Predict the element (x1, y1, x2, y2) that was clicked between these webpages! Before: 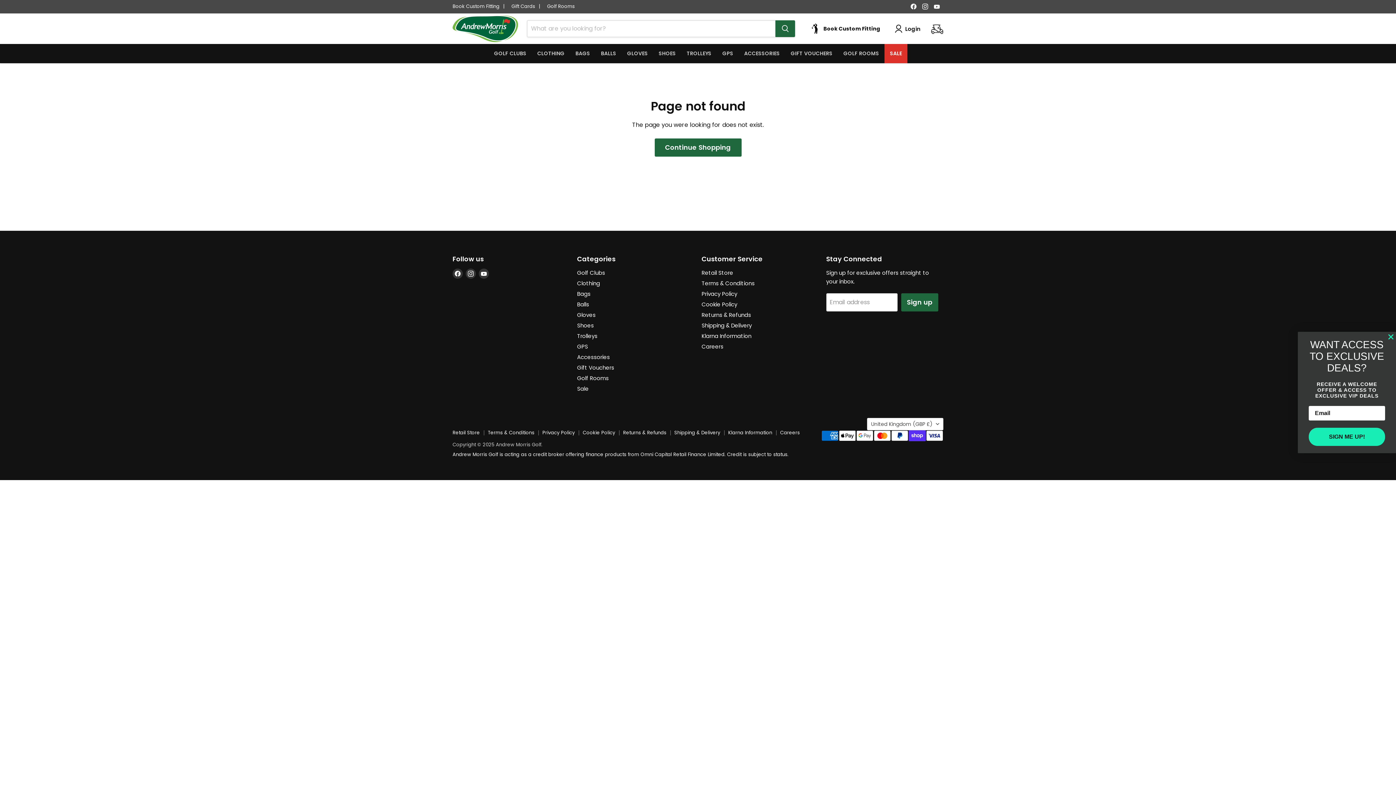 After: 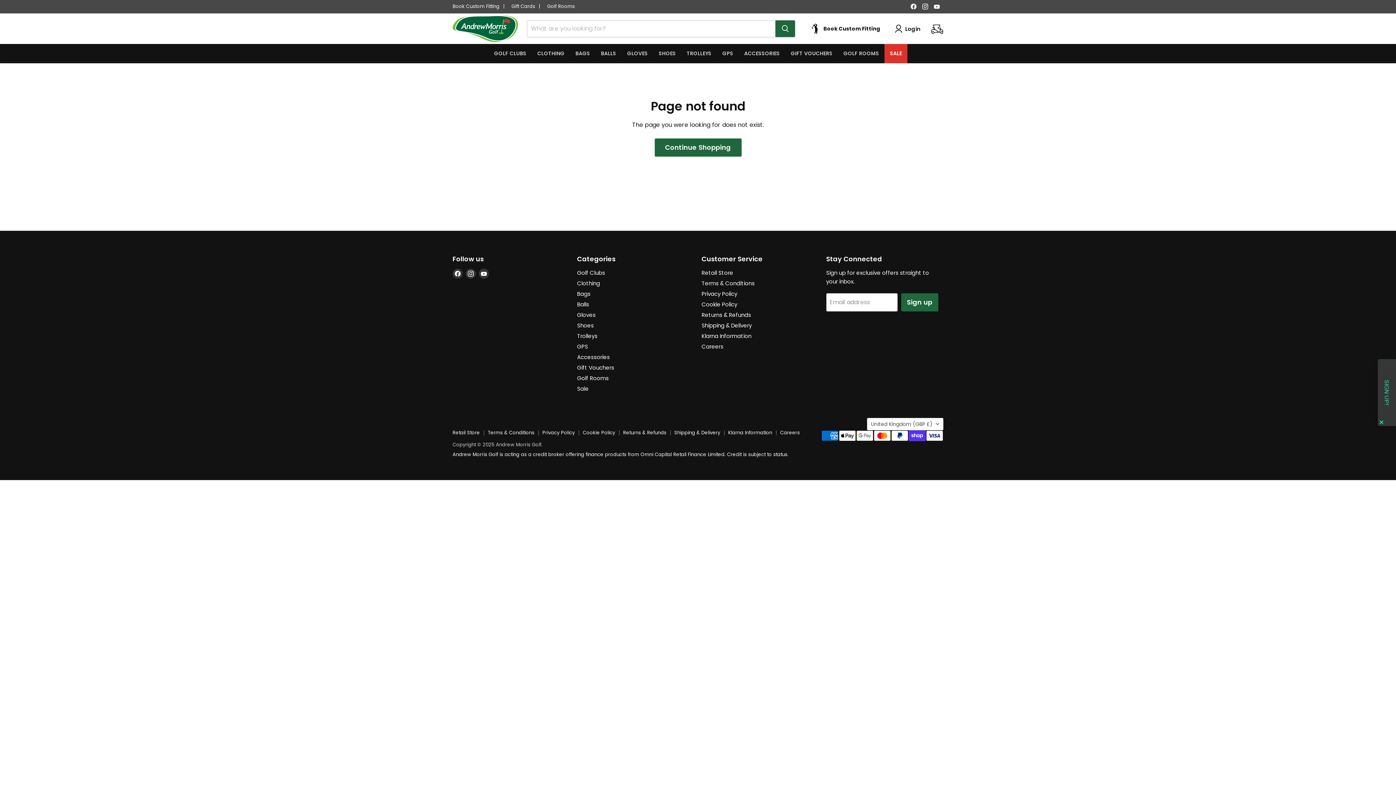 Action: bbox: (1386, 332, 1396, 342) label: Close dialog